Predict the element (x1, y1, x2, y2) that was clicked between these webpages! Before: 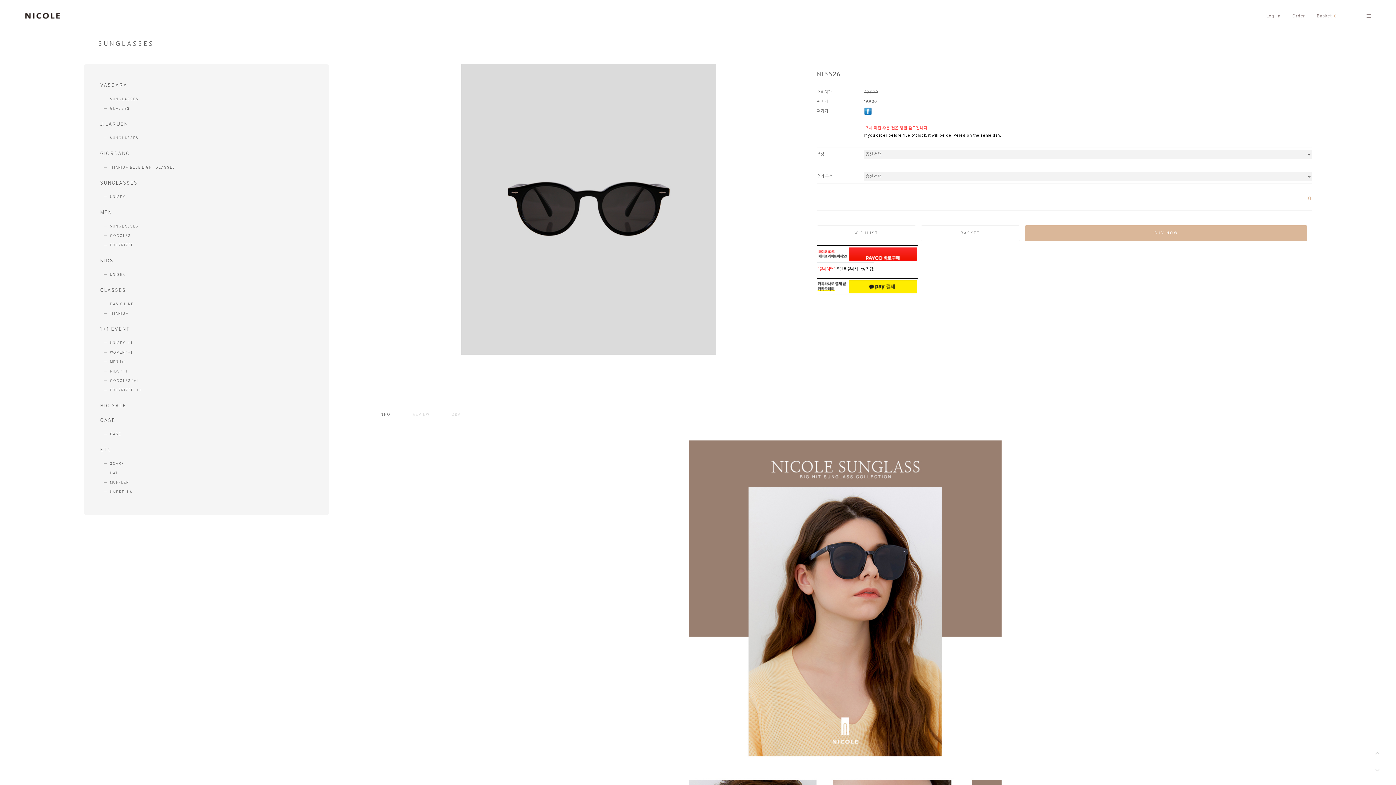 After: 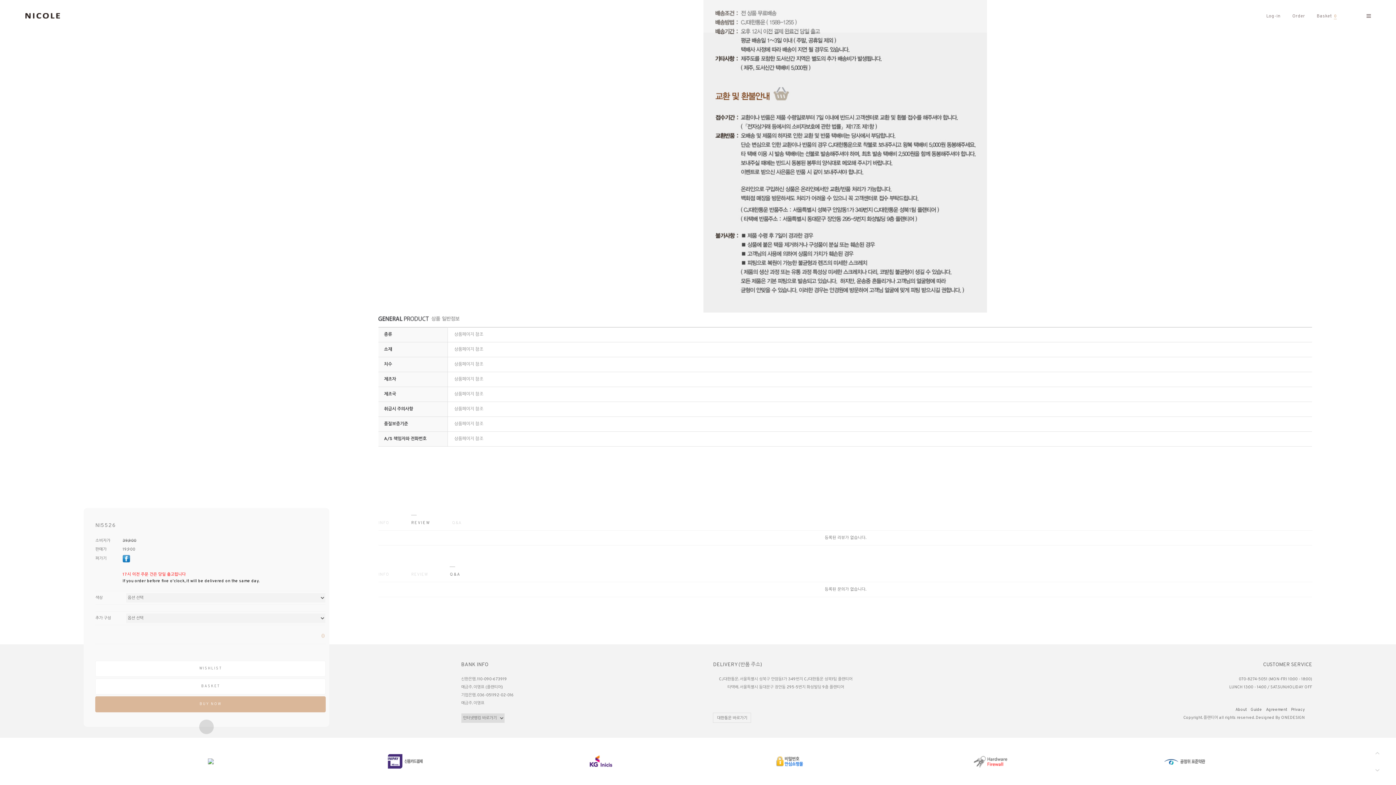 Action: bbox: (1369, 762, 1385, 778)